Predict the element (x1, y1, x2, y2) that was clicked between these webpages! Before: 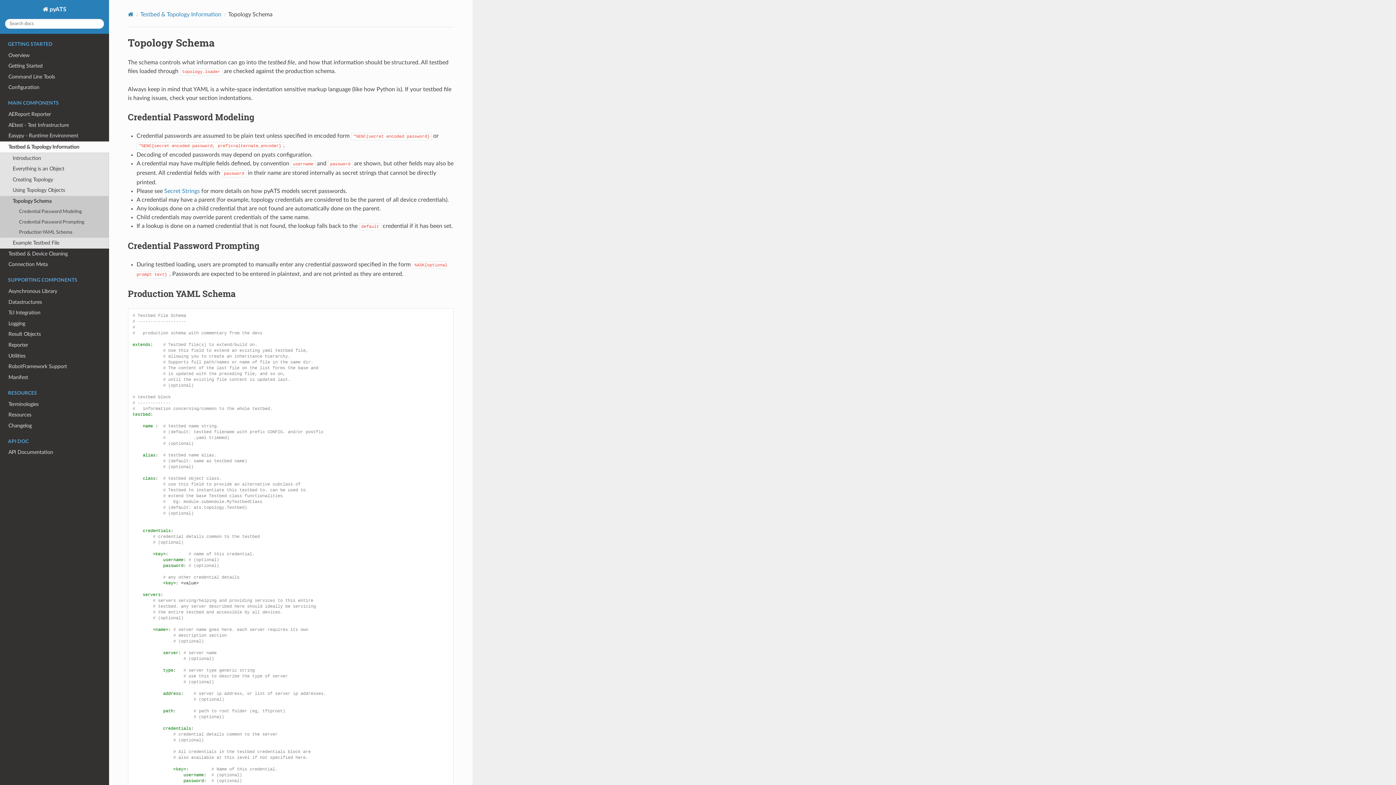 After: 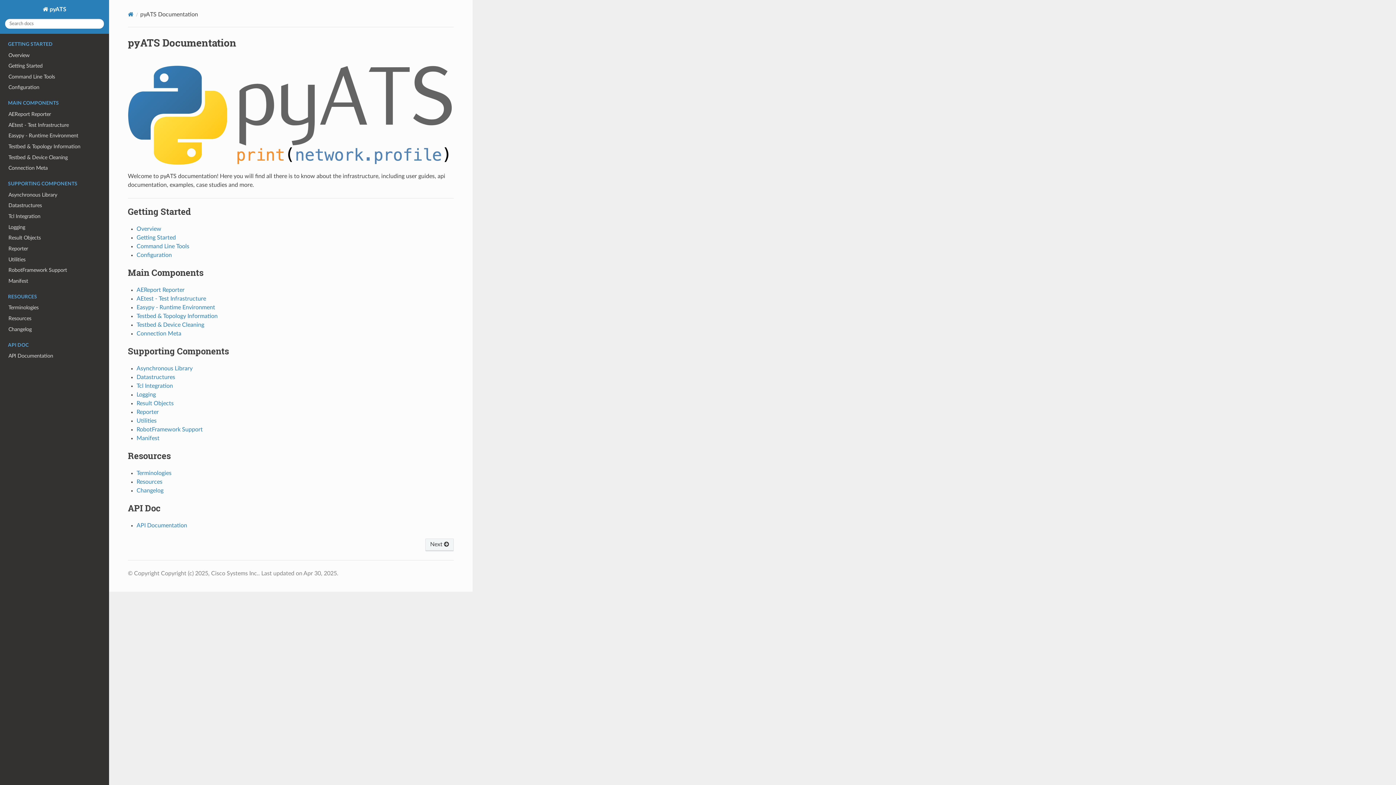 Action: label:  pyATS bbox: (4, 4, 104, 13)